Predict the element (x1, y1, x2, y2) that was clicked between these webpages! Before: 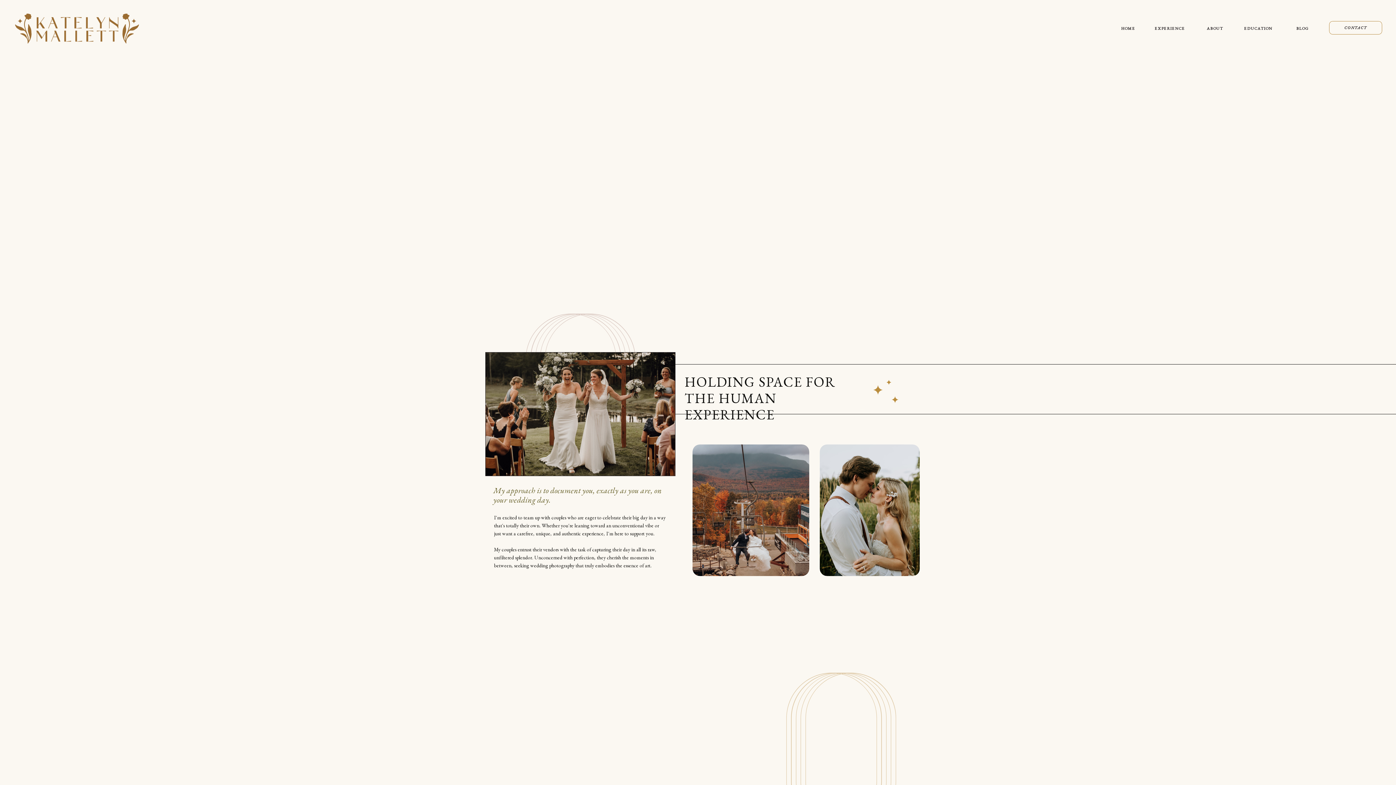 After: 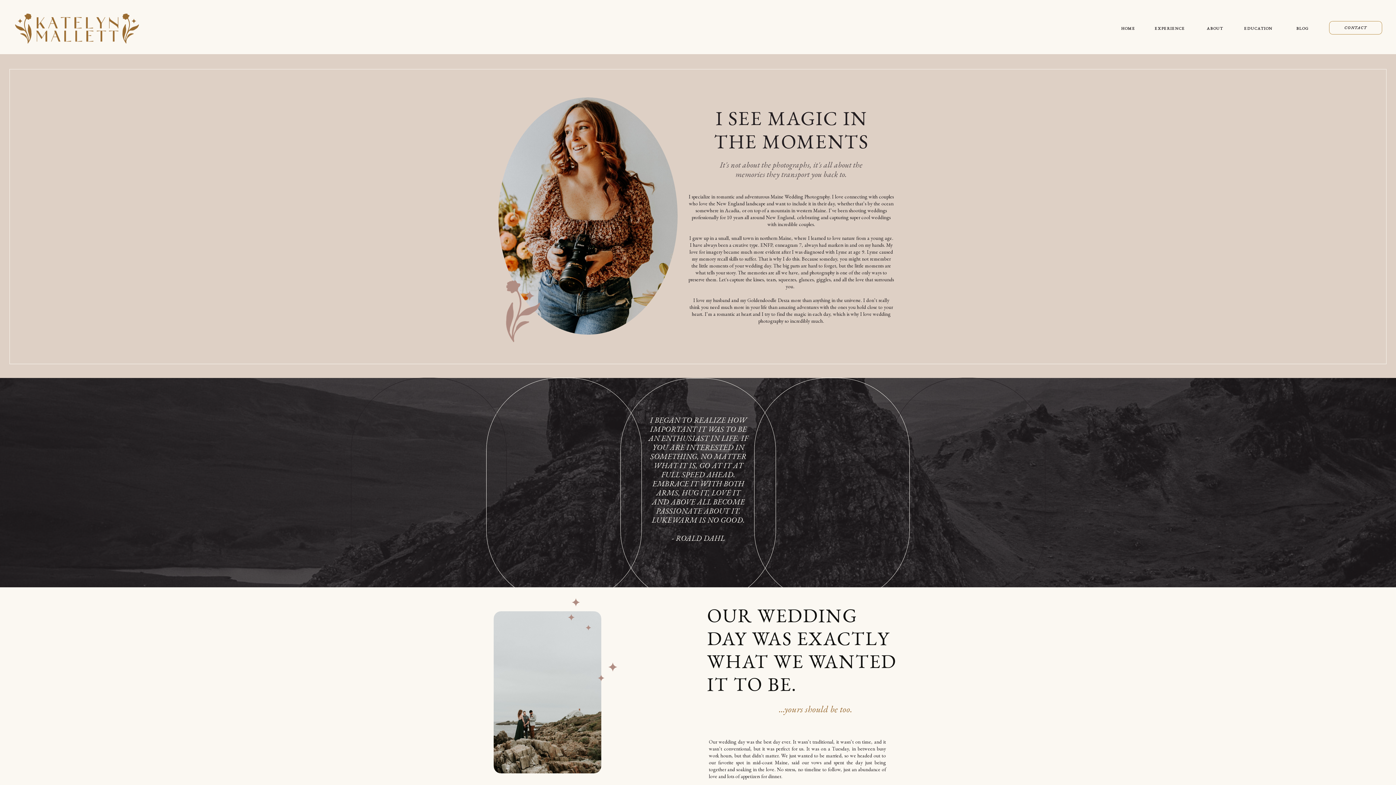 Action: label: ABOUT bbox: (1205, 25, 1224, 41)